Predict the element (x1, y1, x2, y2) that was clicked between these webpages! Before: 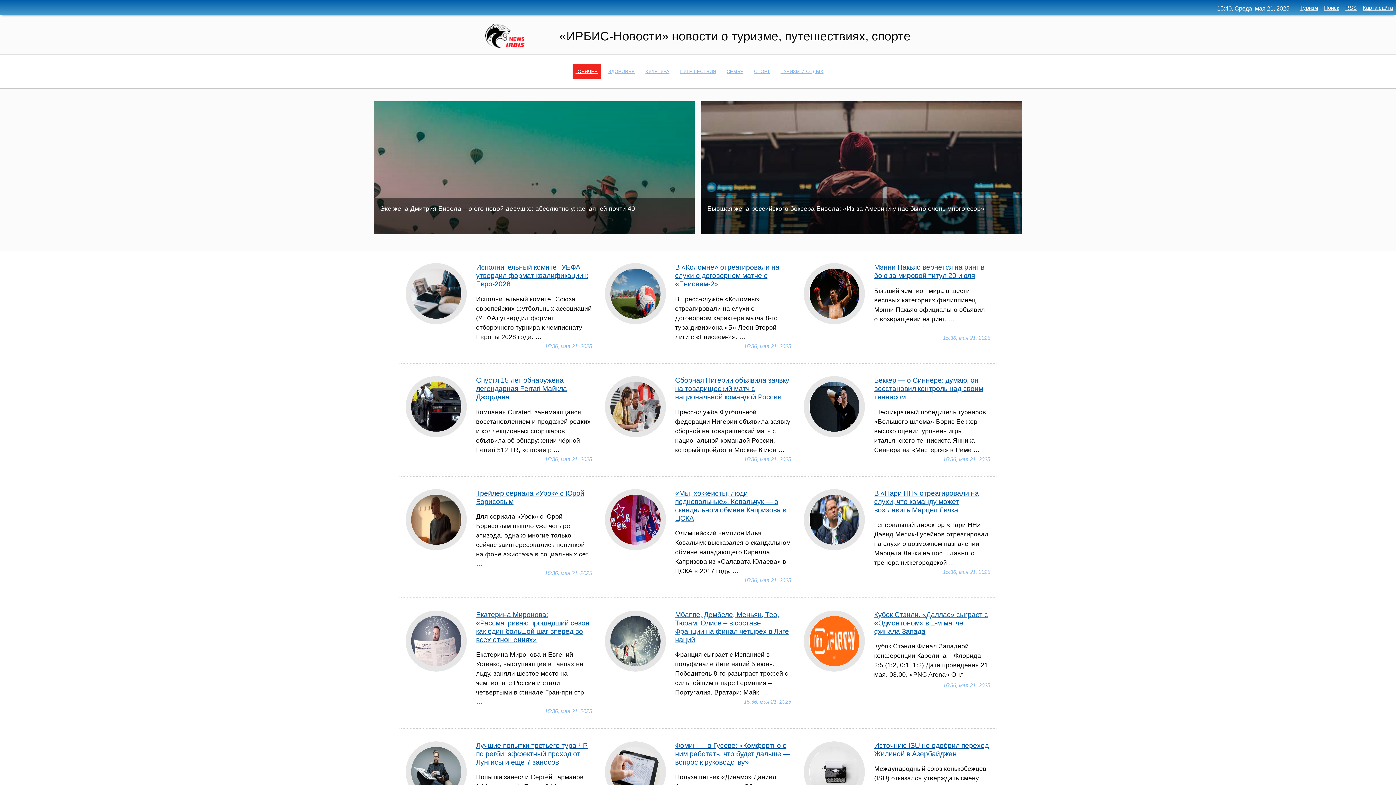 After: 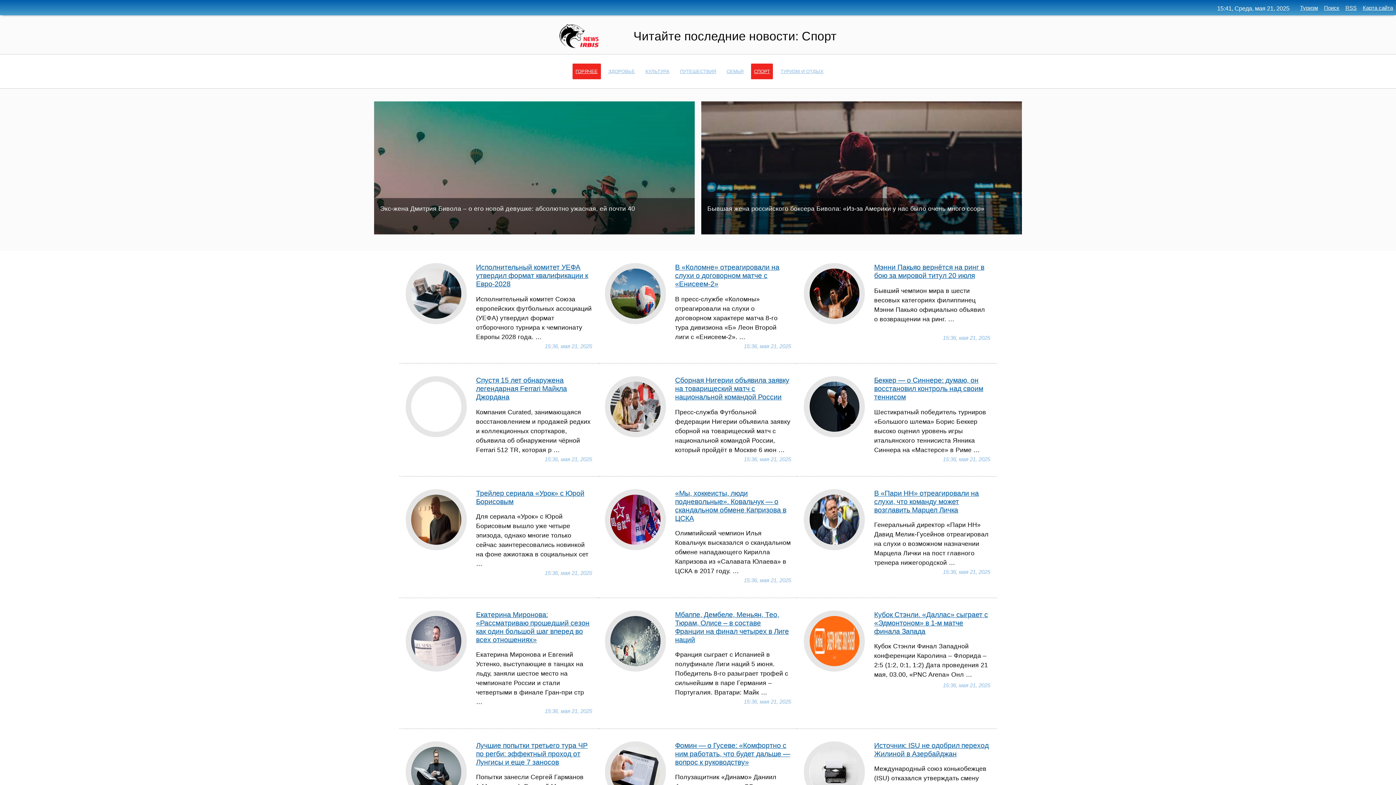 Action: bbox: (751, 63, 773, 79) label: СПОРТ